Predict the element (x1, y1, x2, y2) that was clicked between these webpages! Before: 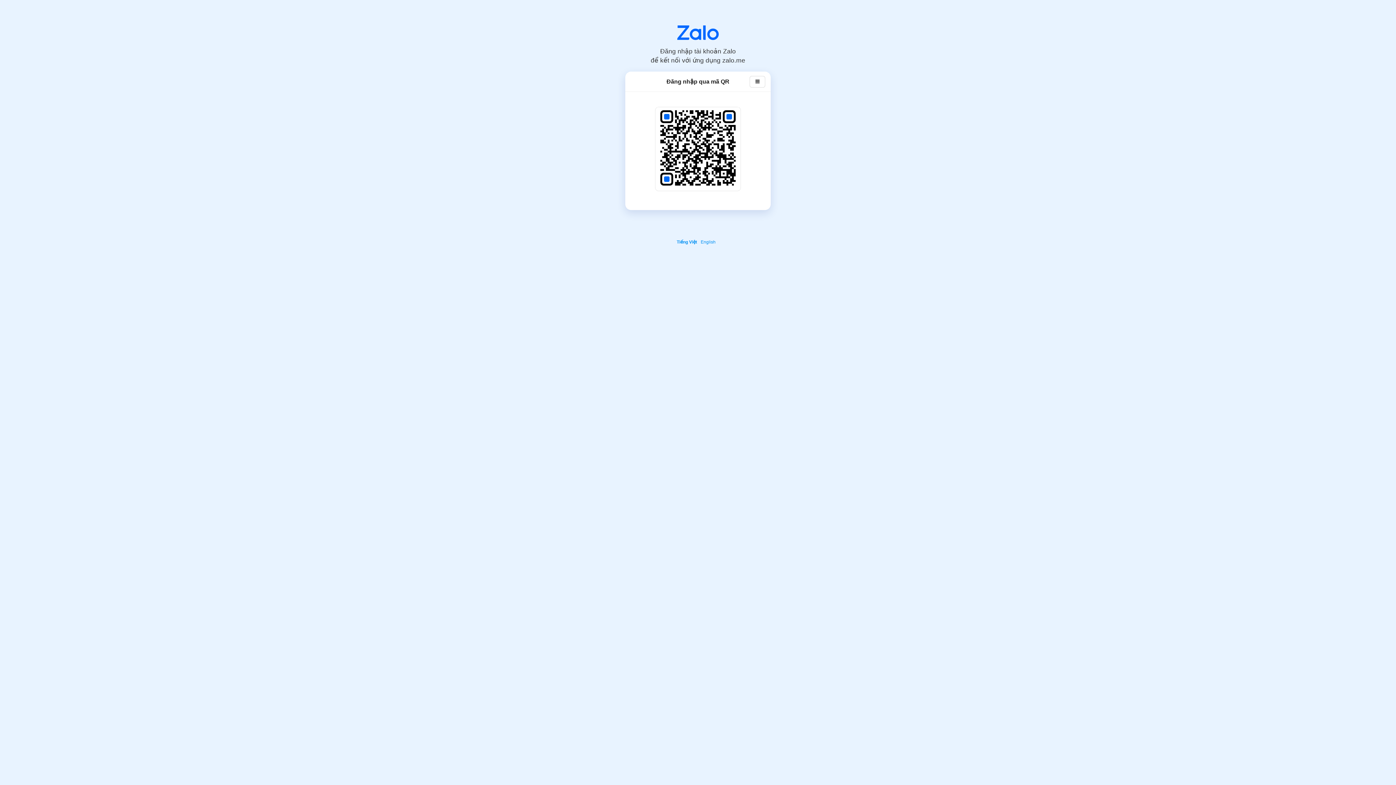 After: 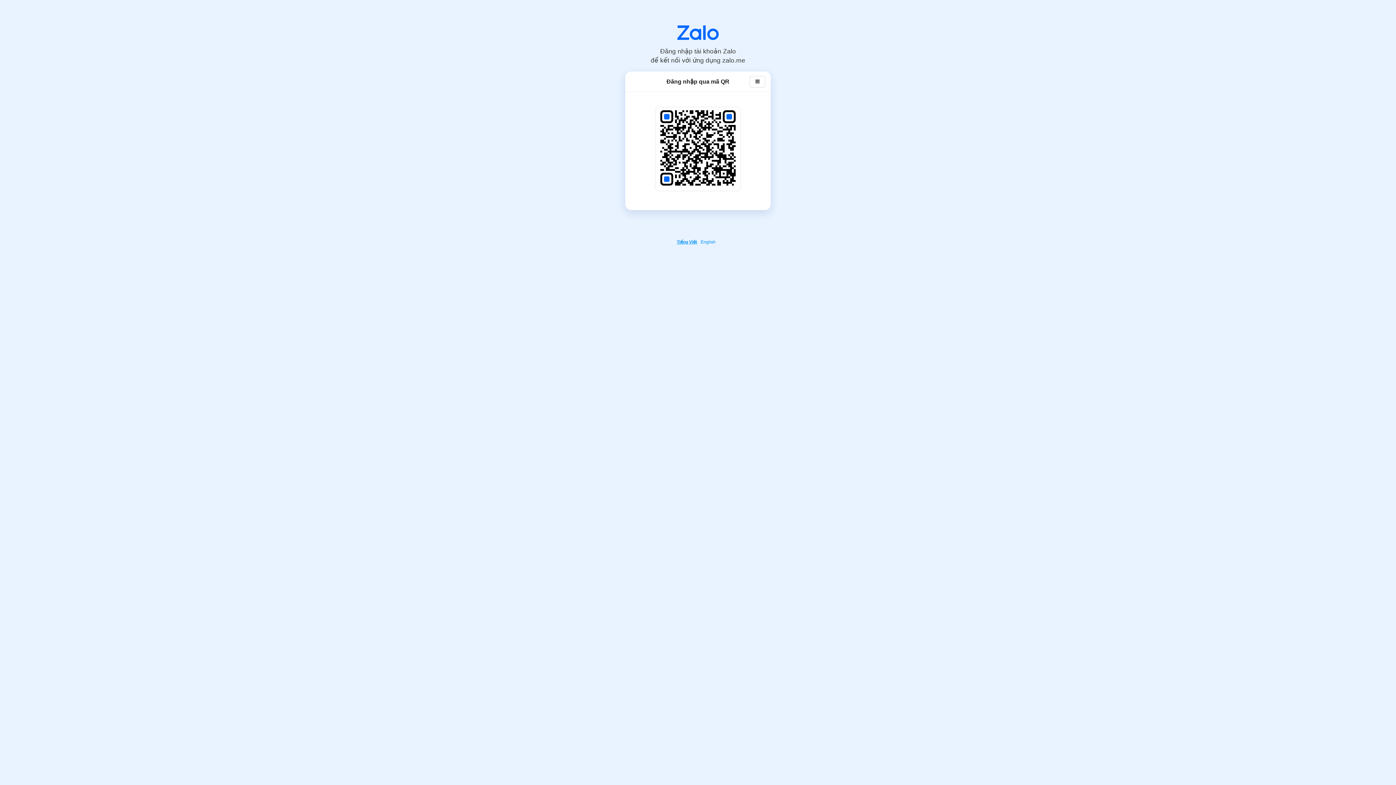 Action: bbox: (676, 239, 699, 244) label: Tiếng Việt